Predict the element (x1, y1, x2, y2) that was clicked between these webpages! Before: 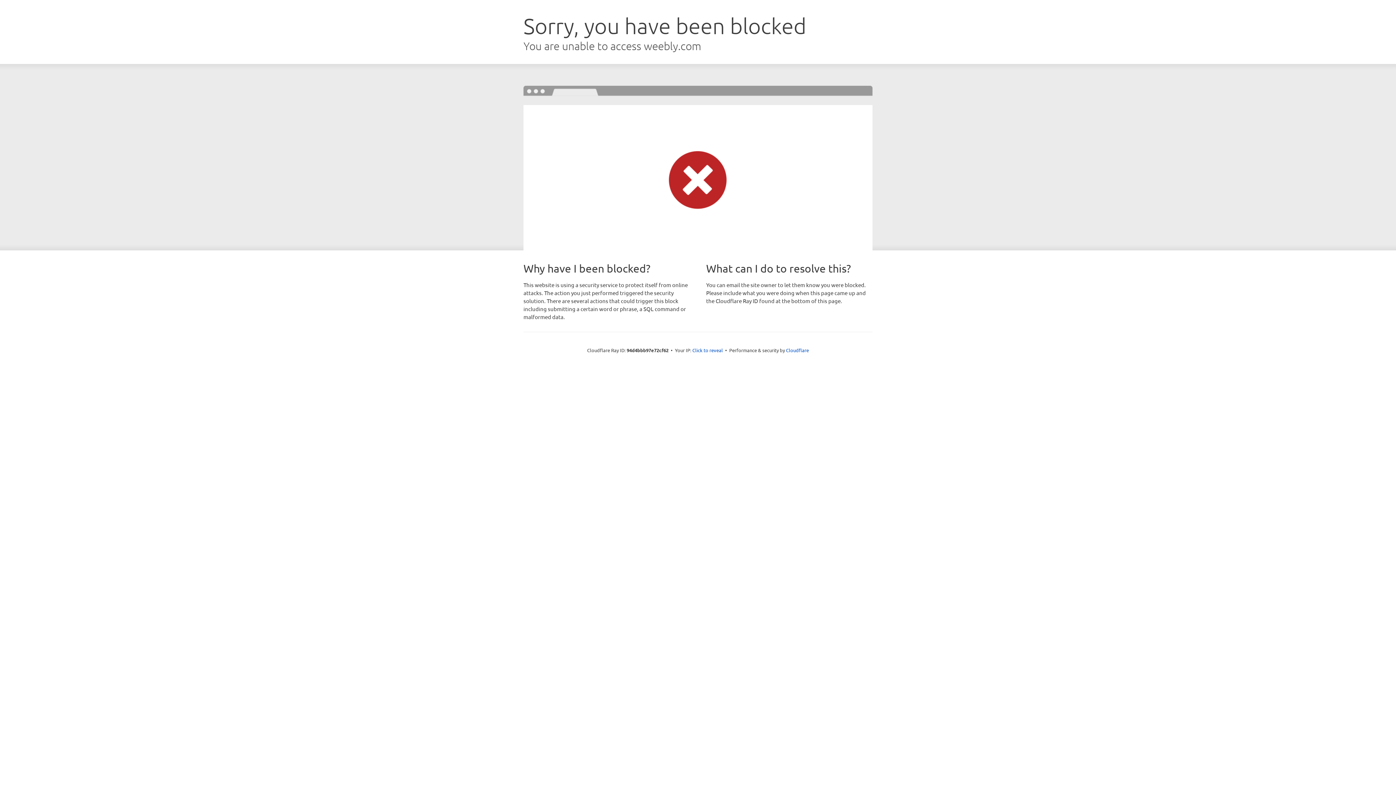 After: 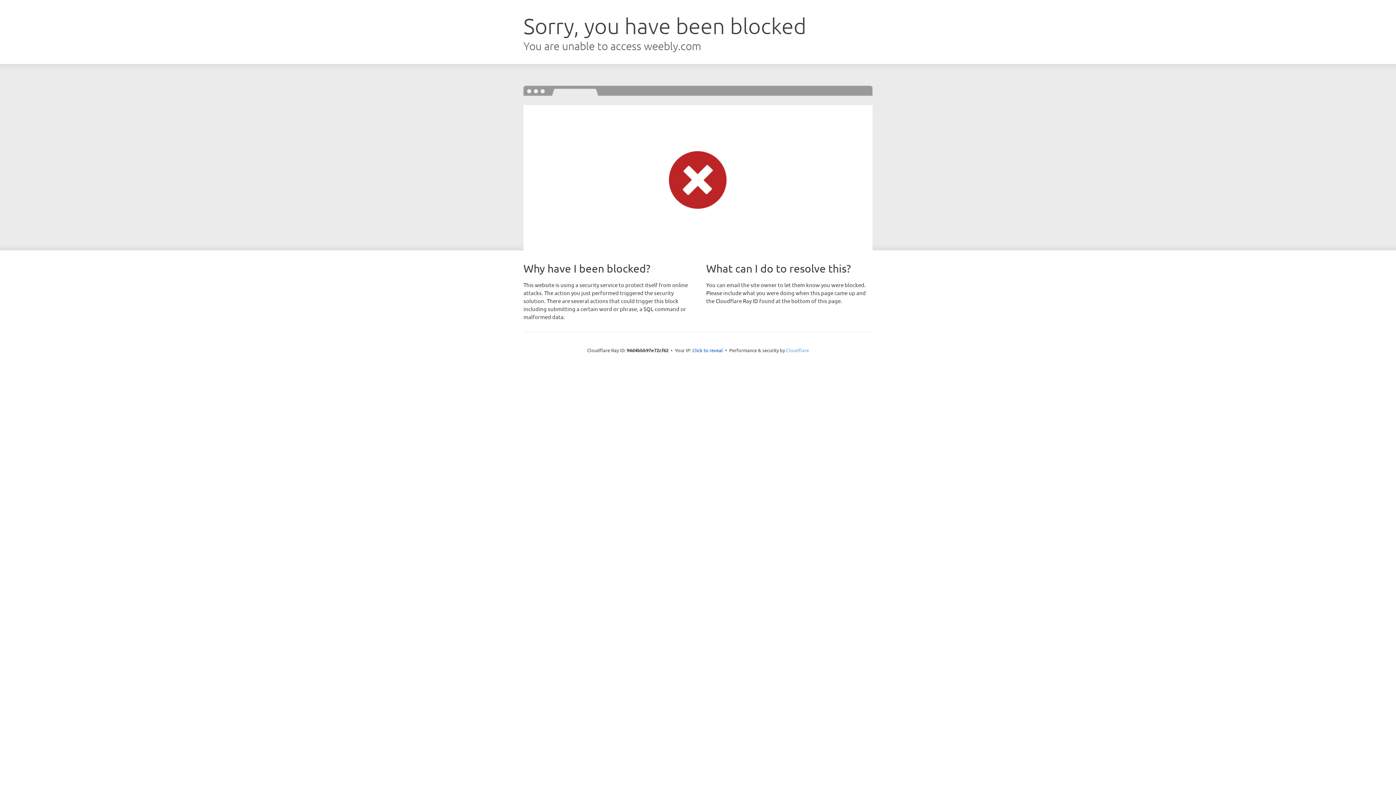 Action: bbox: (786, 347, 809, 353) label: Cloudflare